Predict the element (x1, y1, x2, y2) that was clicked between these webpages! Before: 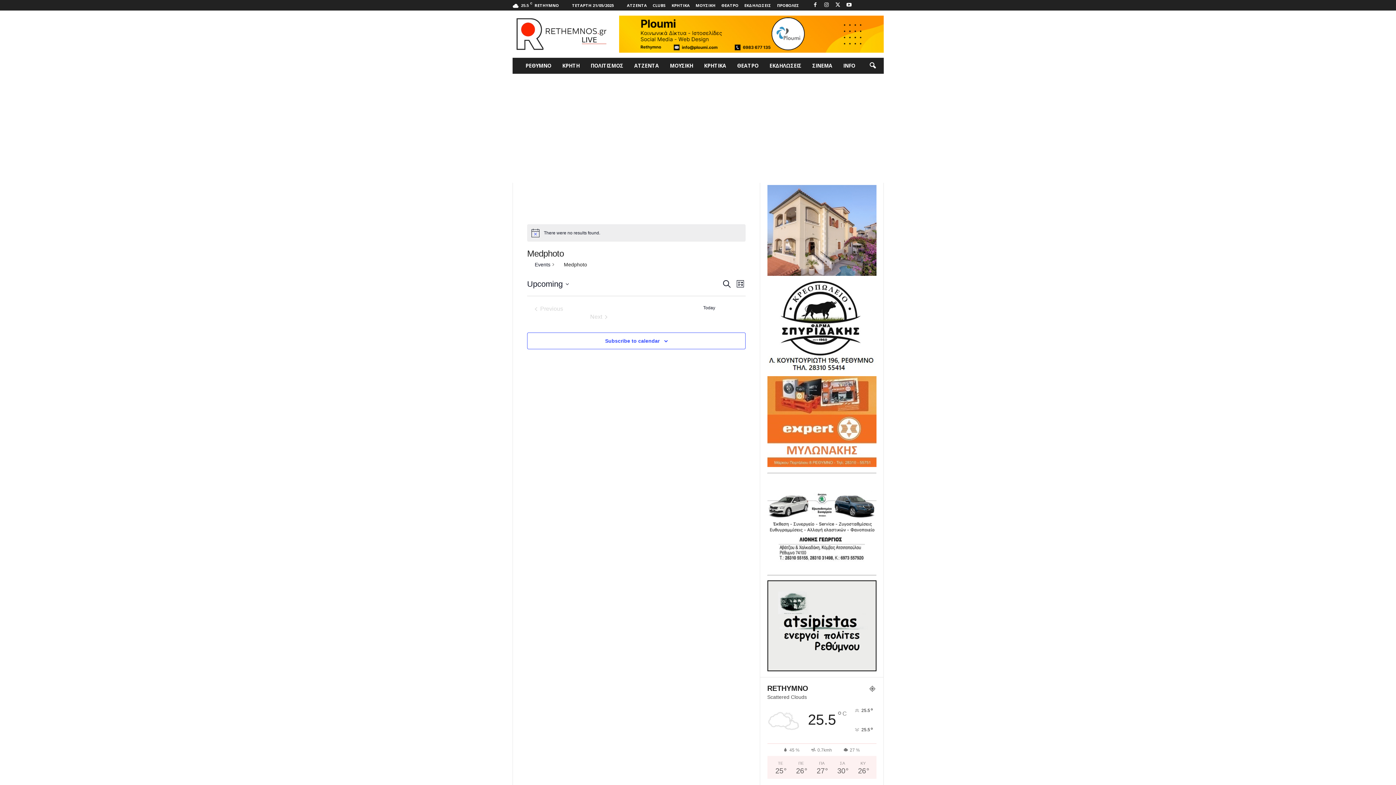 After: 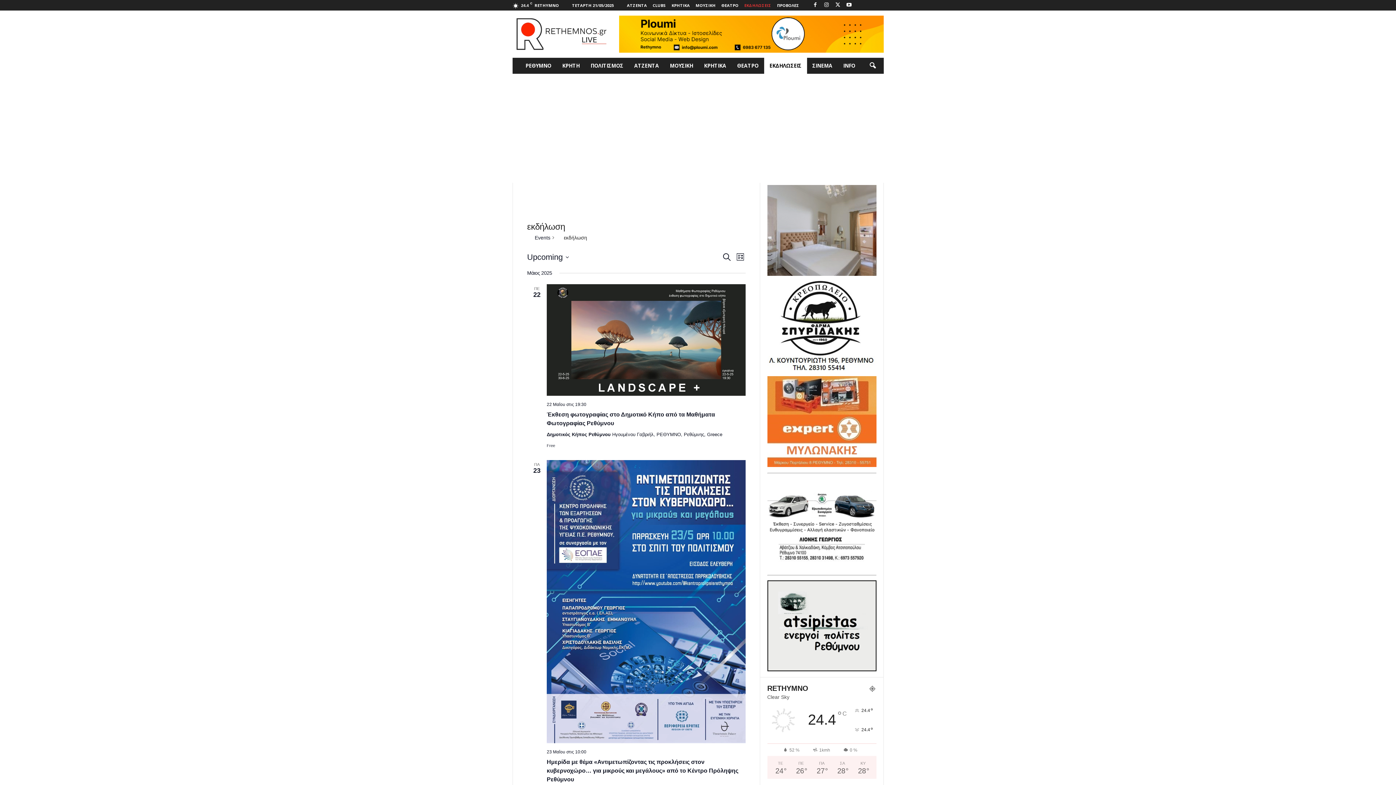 Action: bbox: (744, 2, 771, 8) label: ΕΚΔΗΛΩΣΕΙΣ